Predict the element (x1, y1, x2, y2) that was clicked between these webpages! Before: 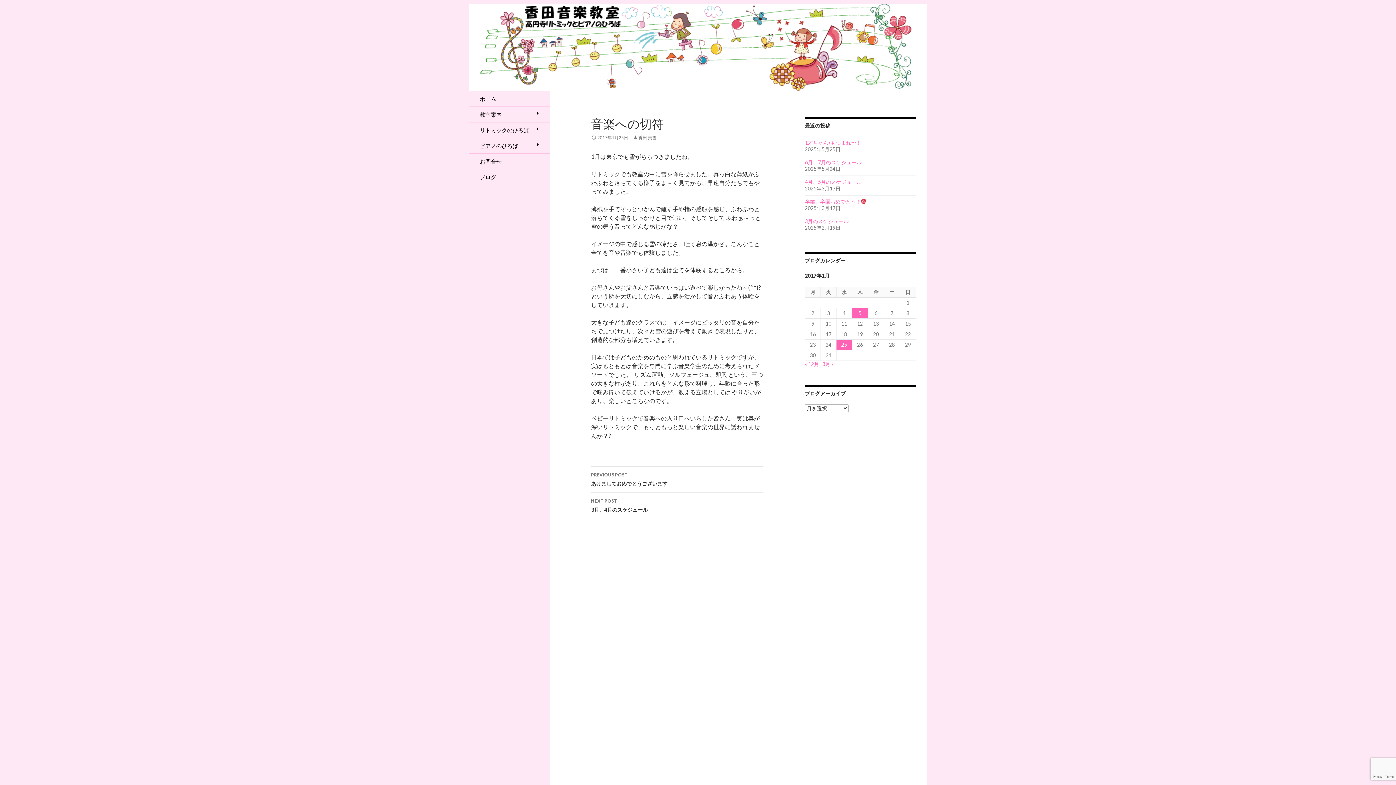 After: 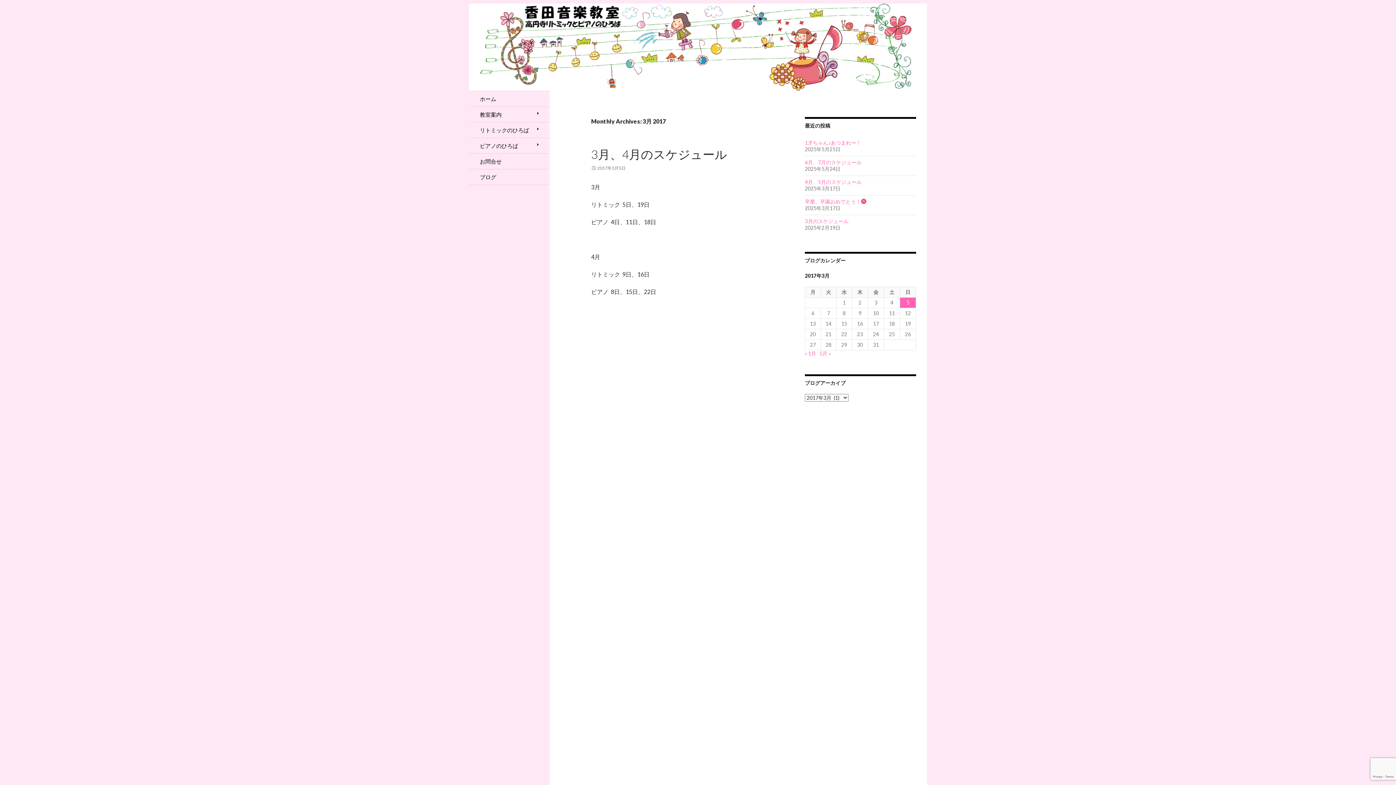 Action: bbox: (822, 361, 833, 367) label: 3月 »